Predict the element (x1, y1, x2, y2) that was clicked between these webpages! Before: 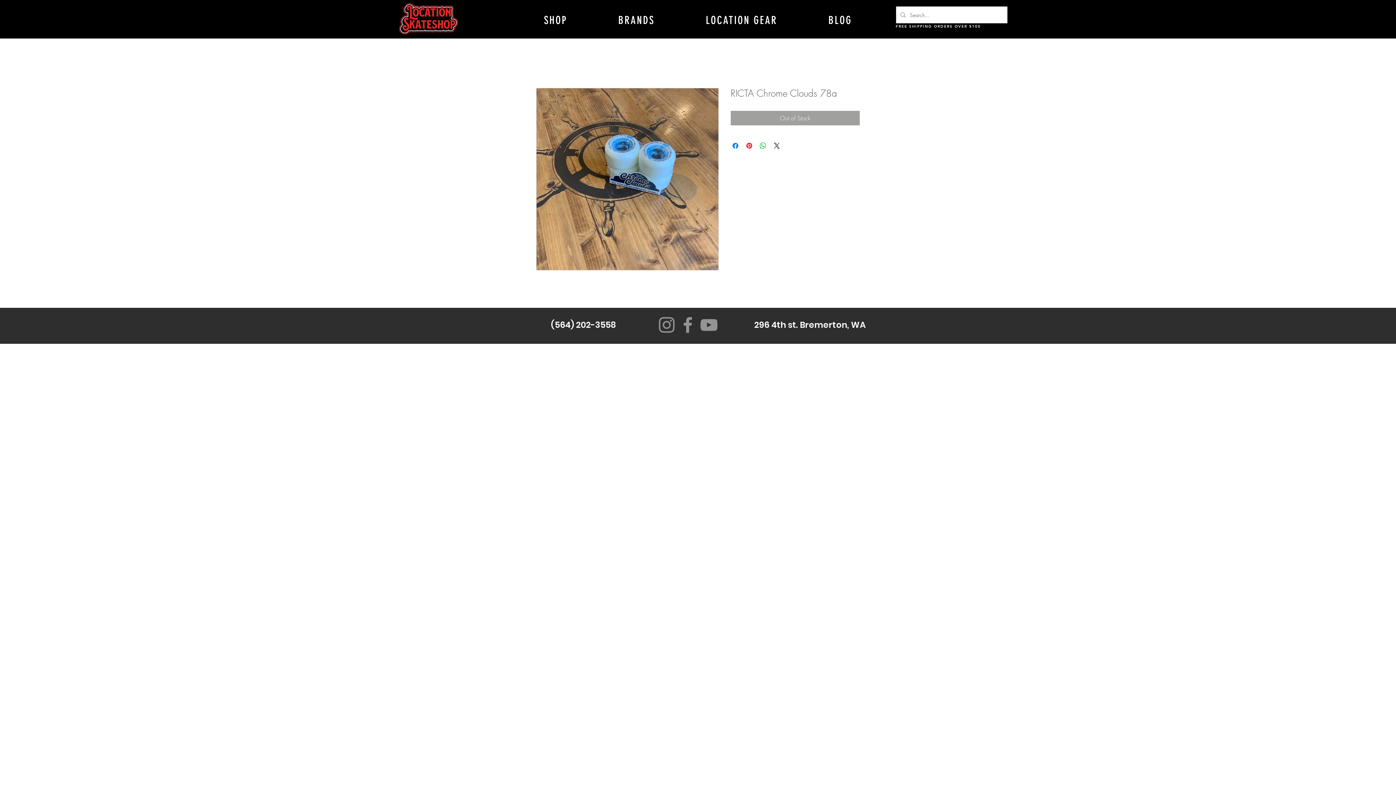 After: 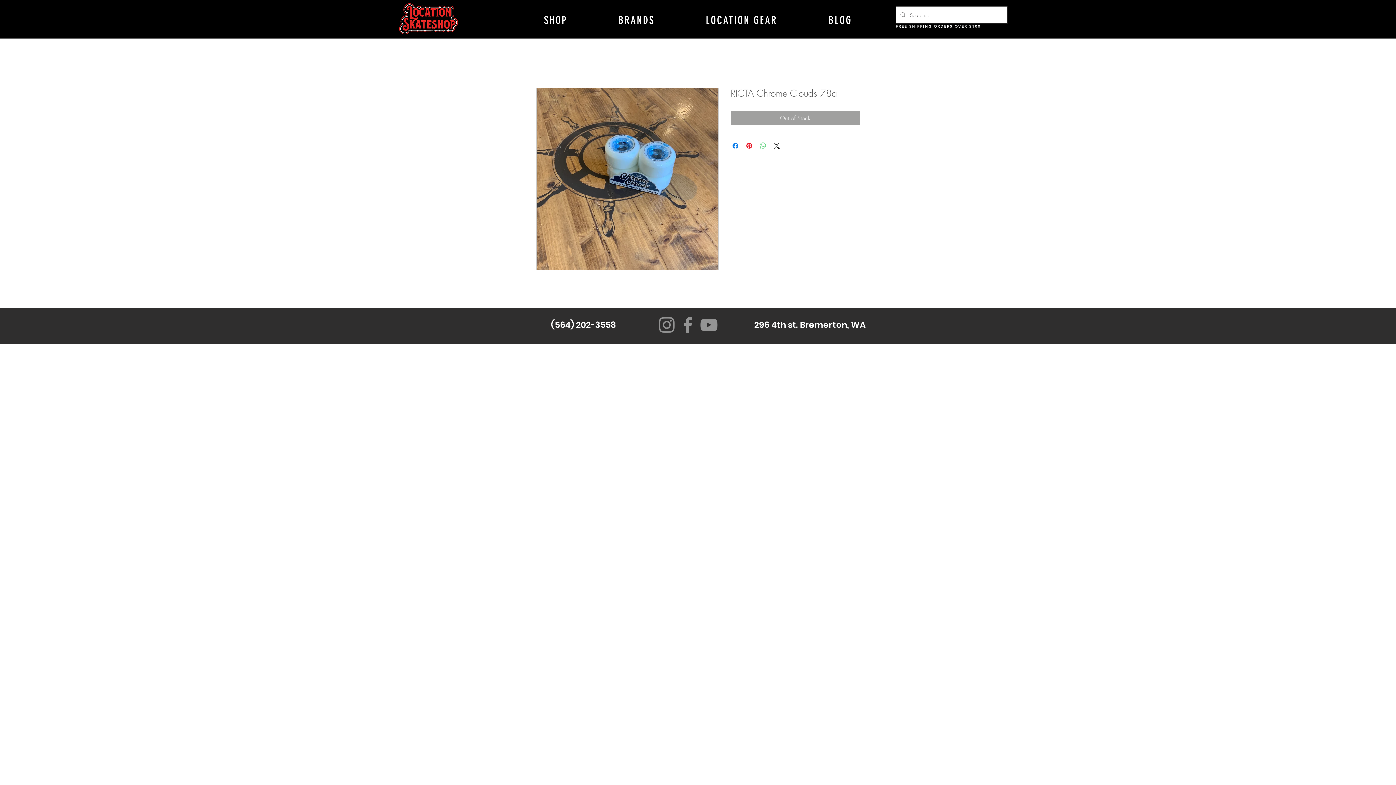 Action: bbox: (758, 141, 767, 150) label: Share on WhatsApp